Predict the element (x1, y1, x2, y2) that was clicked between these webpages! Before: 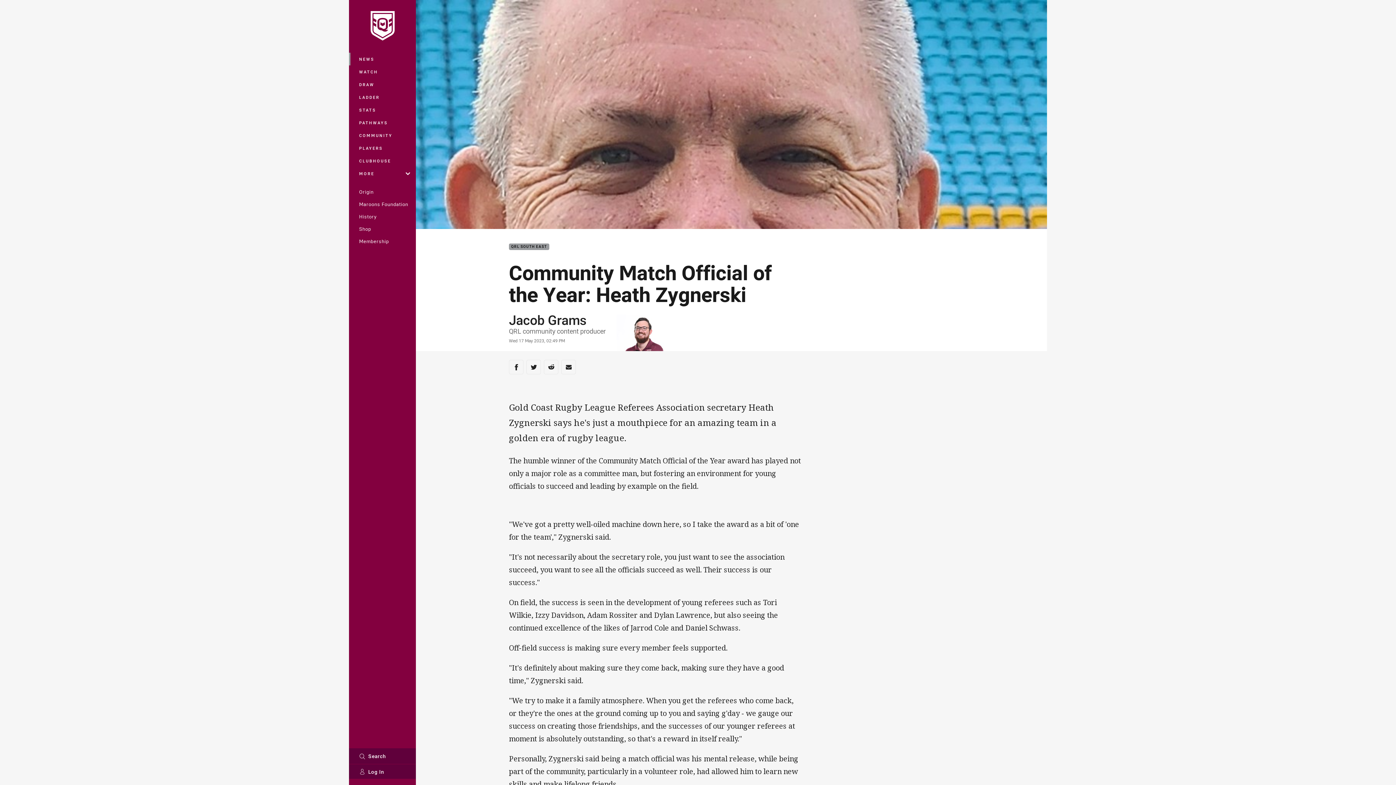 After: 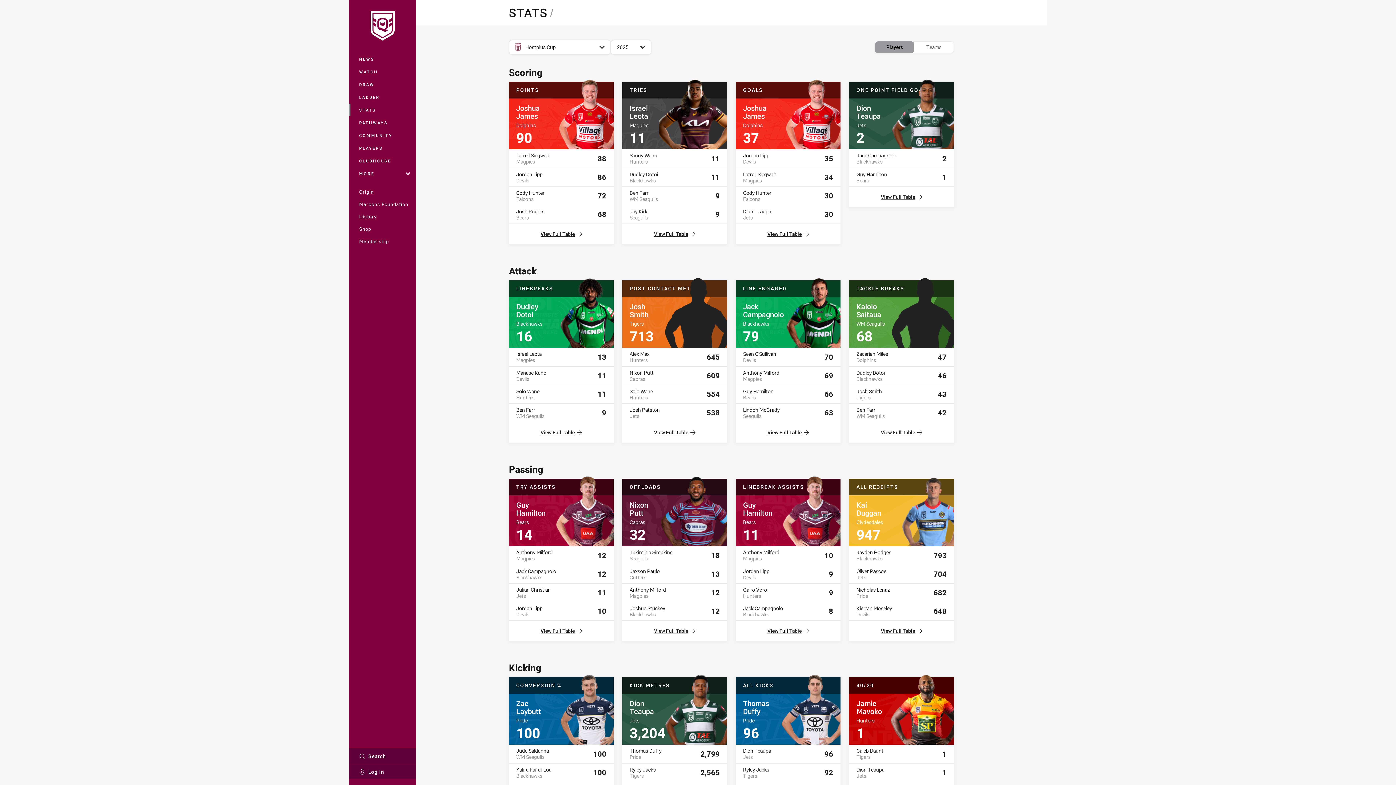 Action: bbox: (349, 103, 416, 116) label: STATS